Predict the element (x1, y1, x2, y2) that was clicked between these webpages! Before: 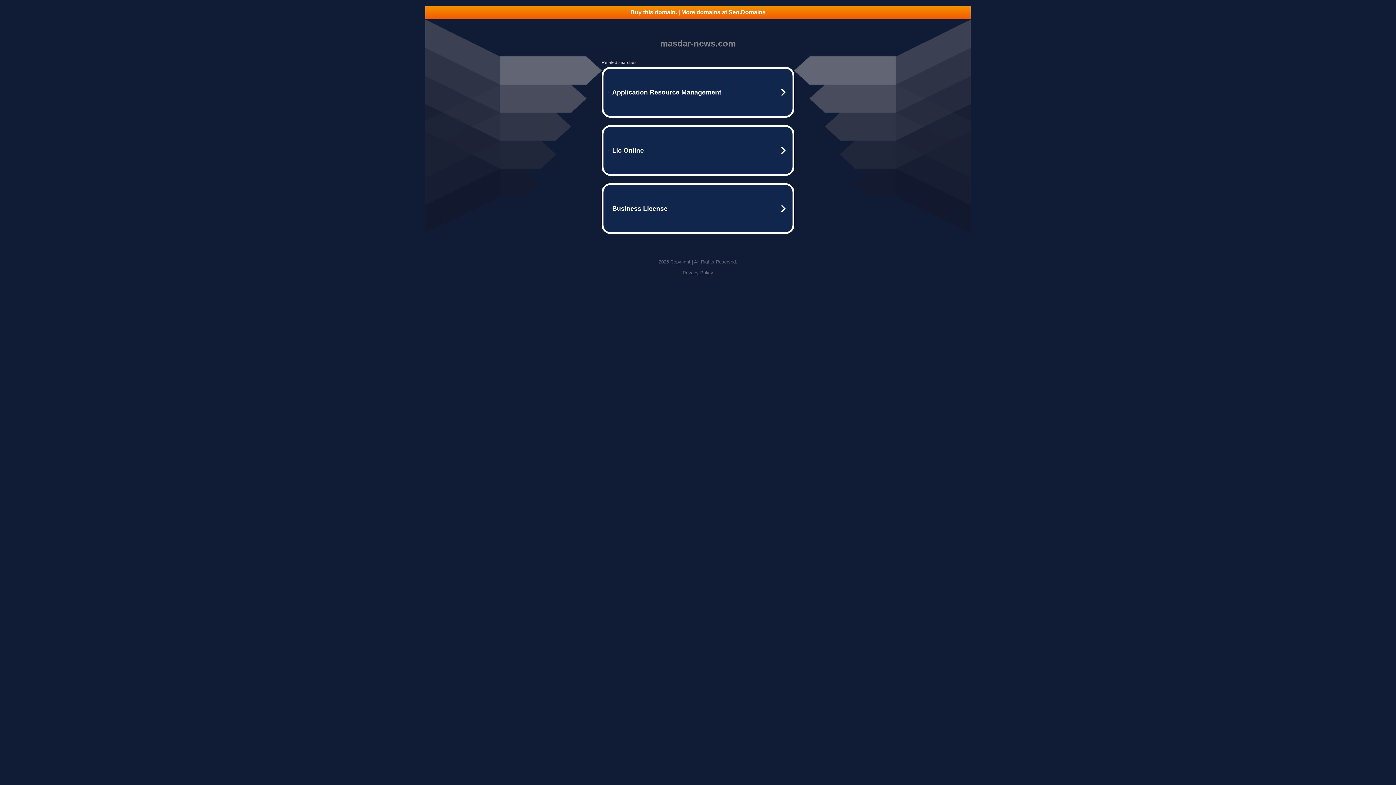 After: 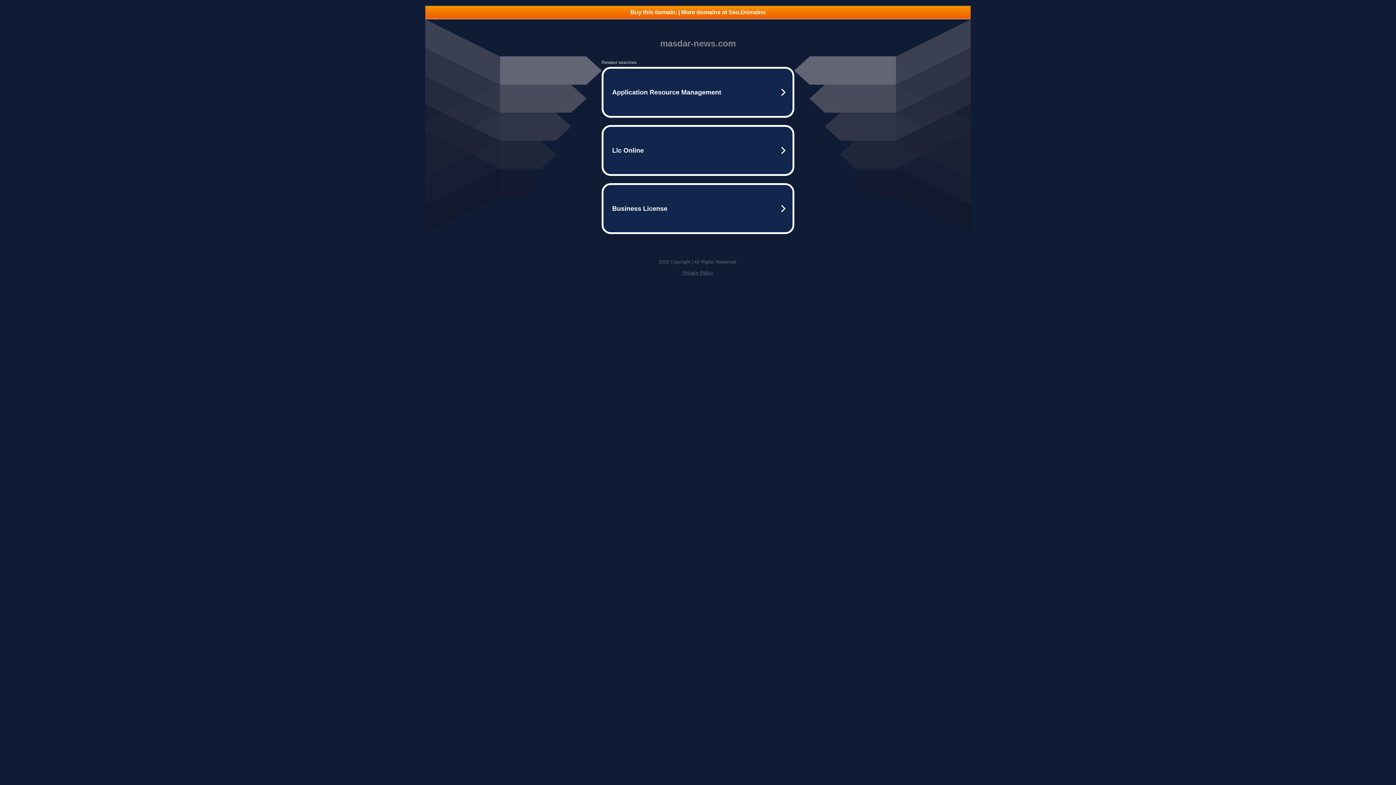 Action: bbox: (682, 270, 713, 275) label: Privacy Policy